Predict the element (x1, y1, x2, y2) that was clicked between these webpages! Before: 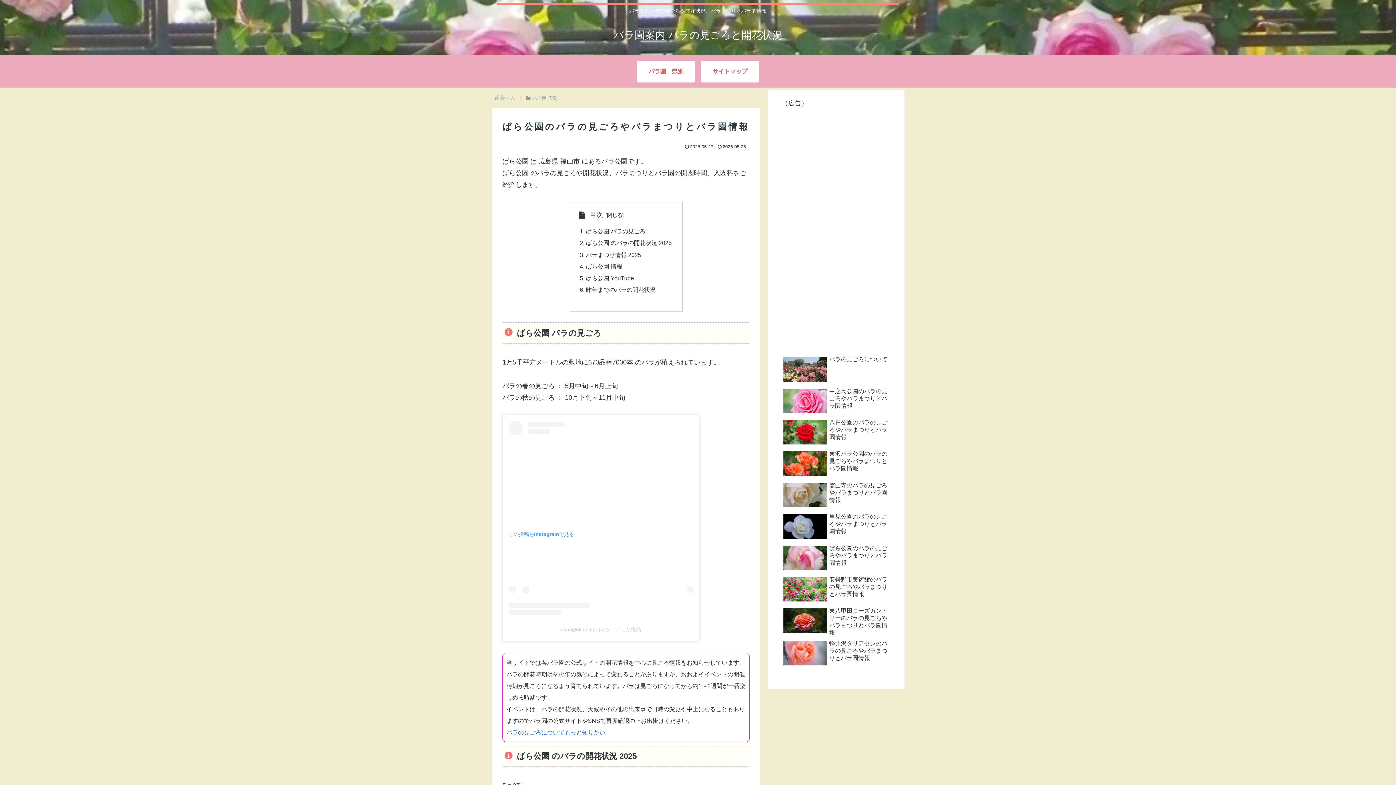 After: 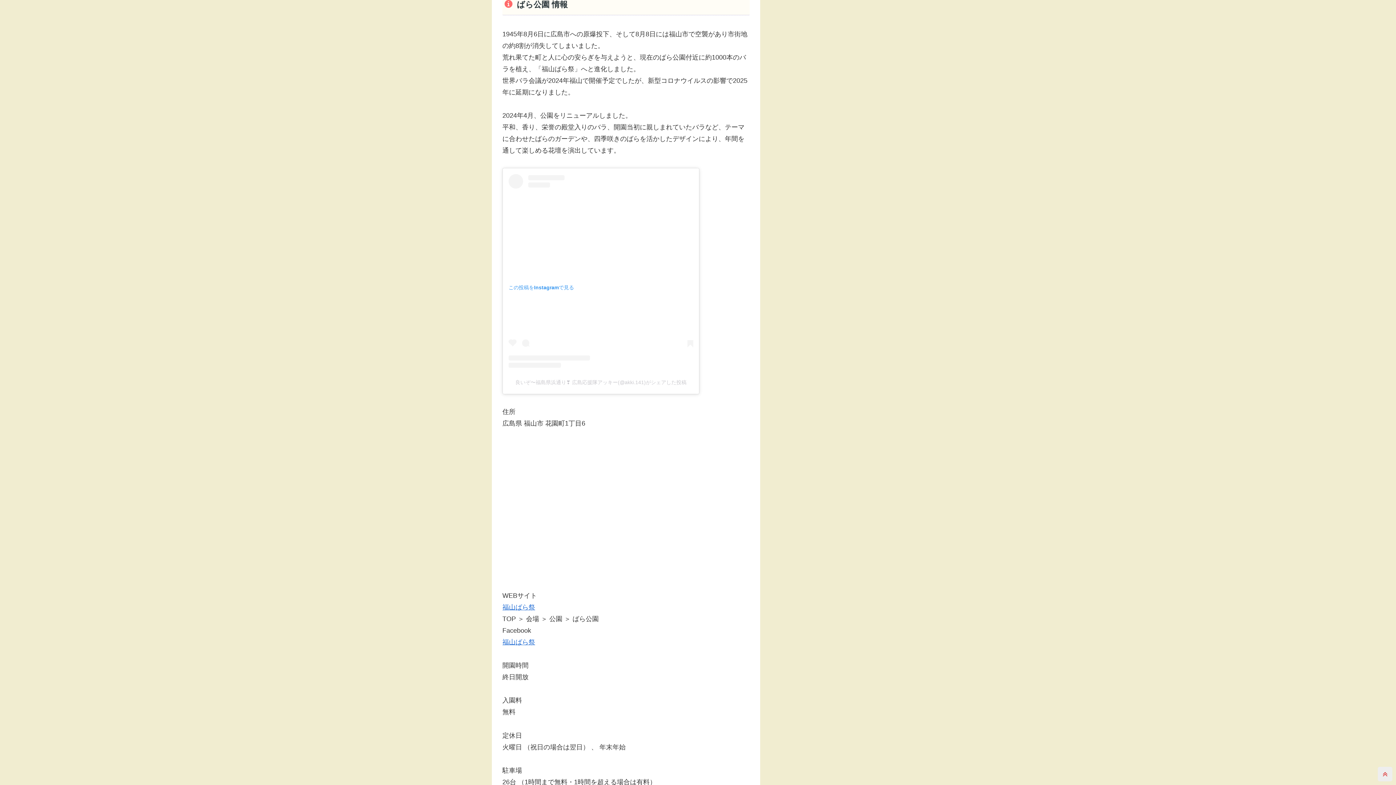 Action: bbox: (586, 263, 622, 269) label: ばら公園 情報